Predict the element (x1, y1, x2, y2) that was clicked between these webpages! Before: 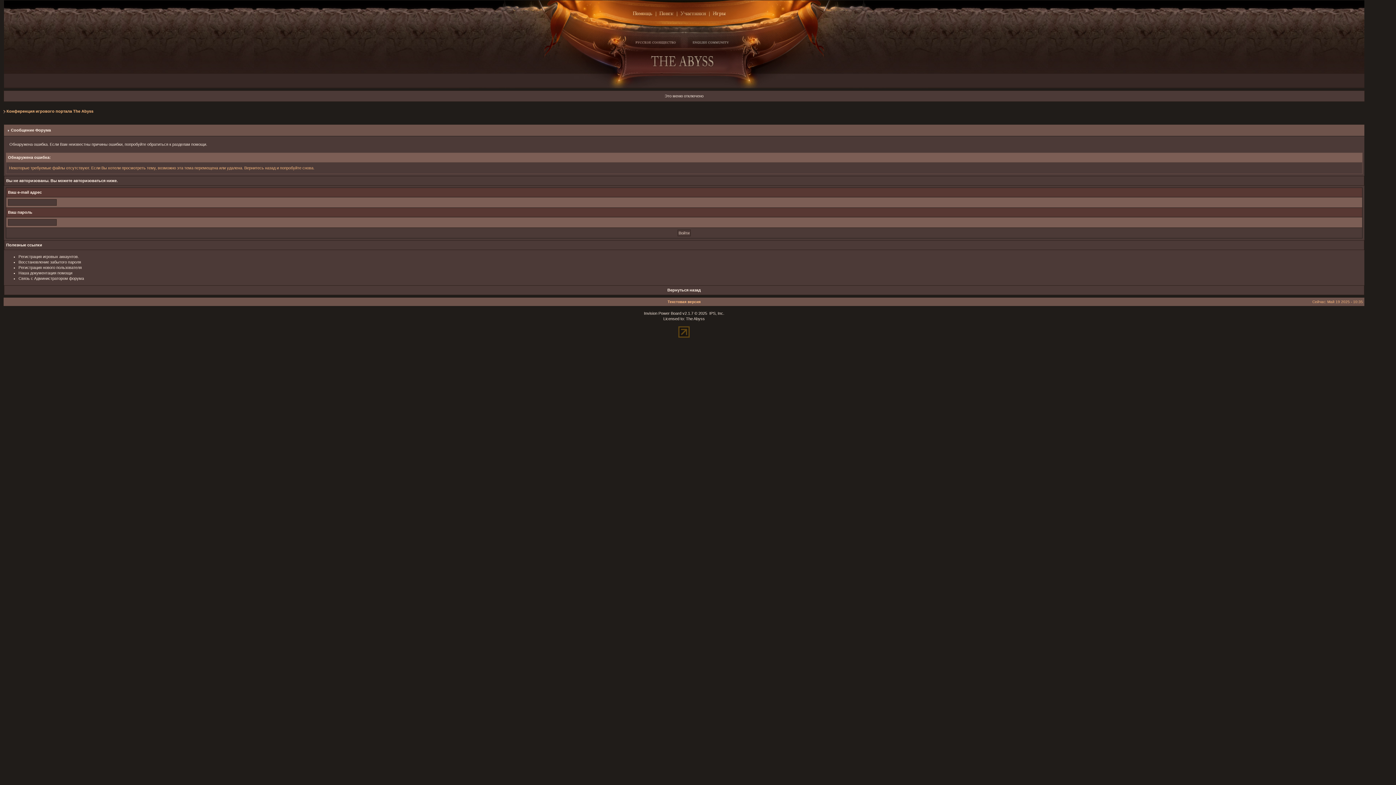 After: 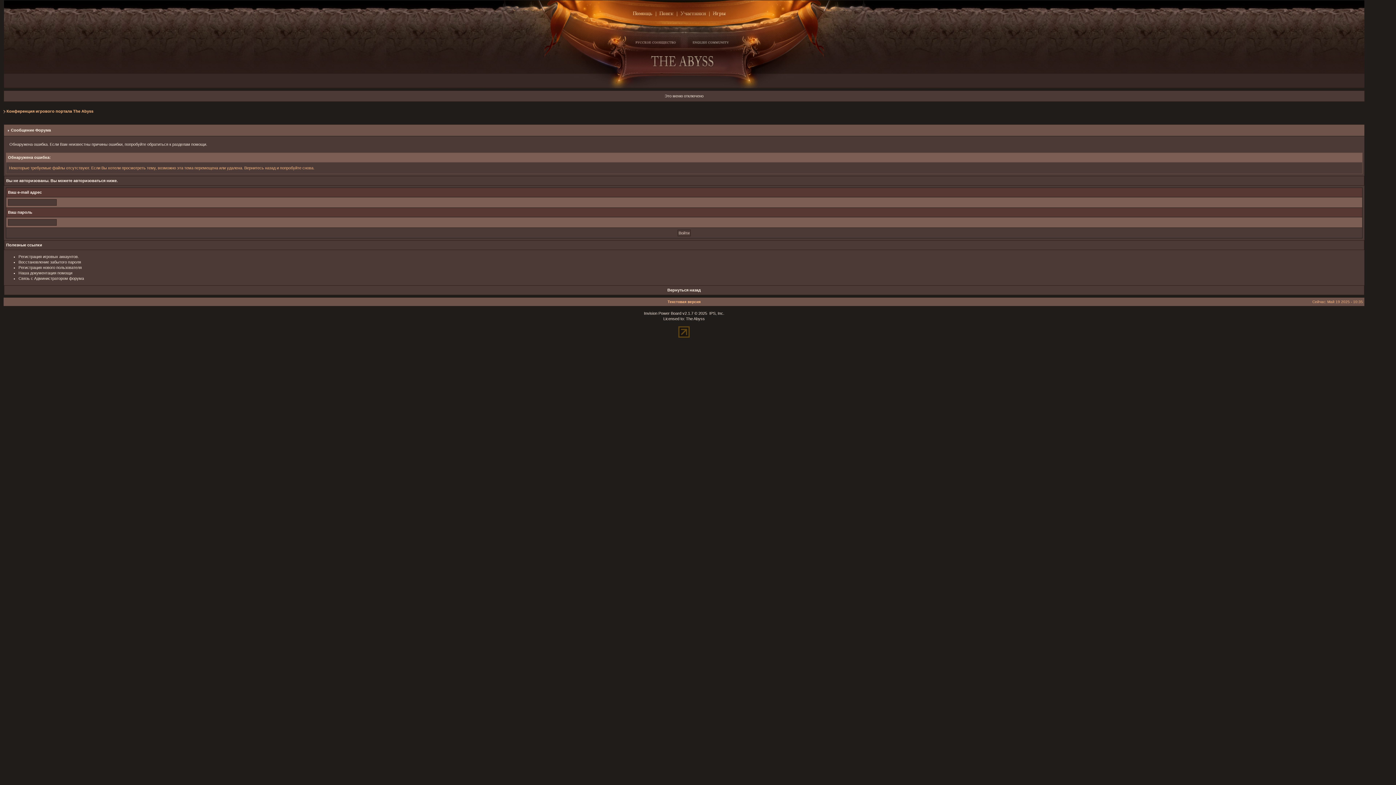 Action: bbox: (678, 331, 689, 335)